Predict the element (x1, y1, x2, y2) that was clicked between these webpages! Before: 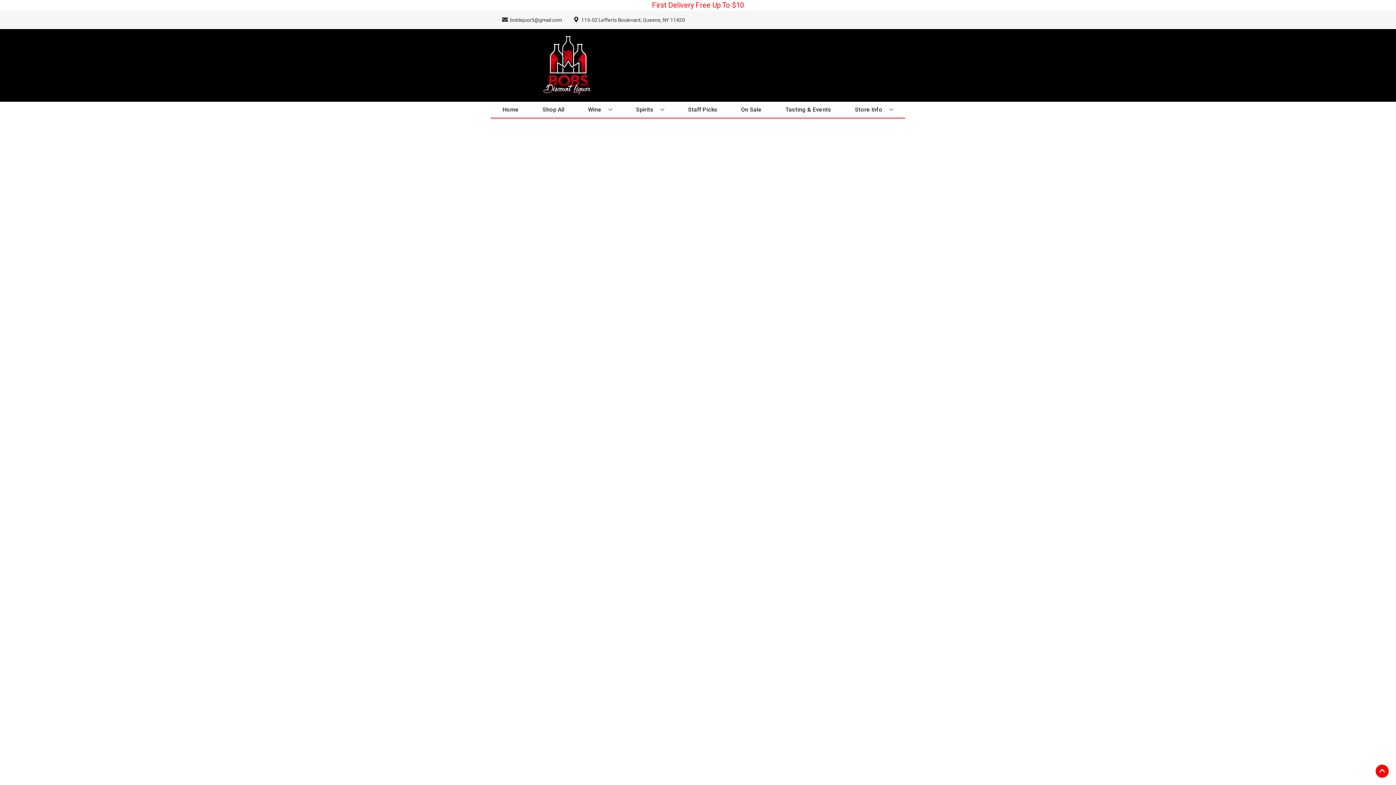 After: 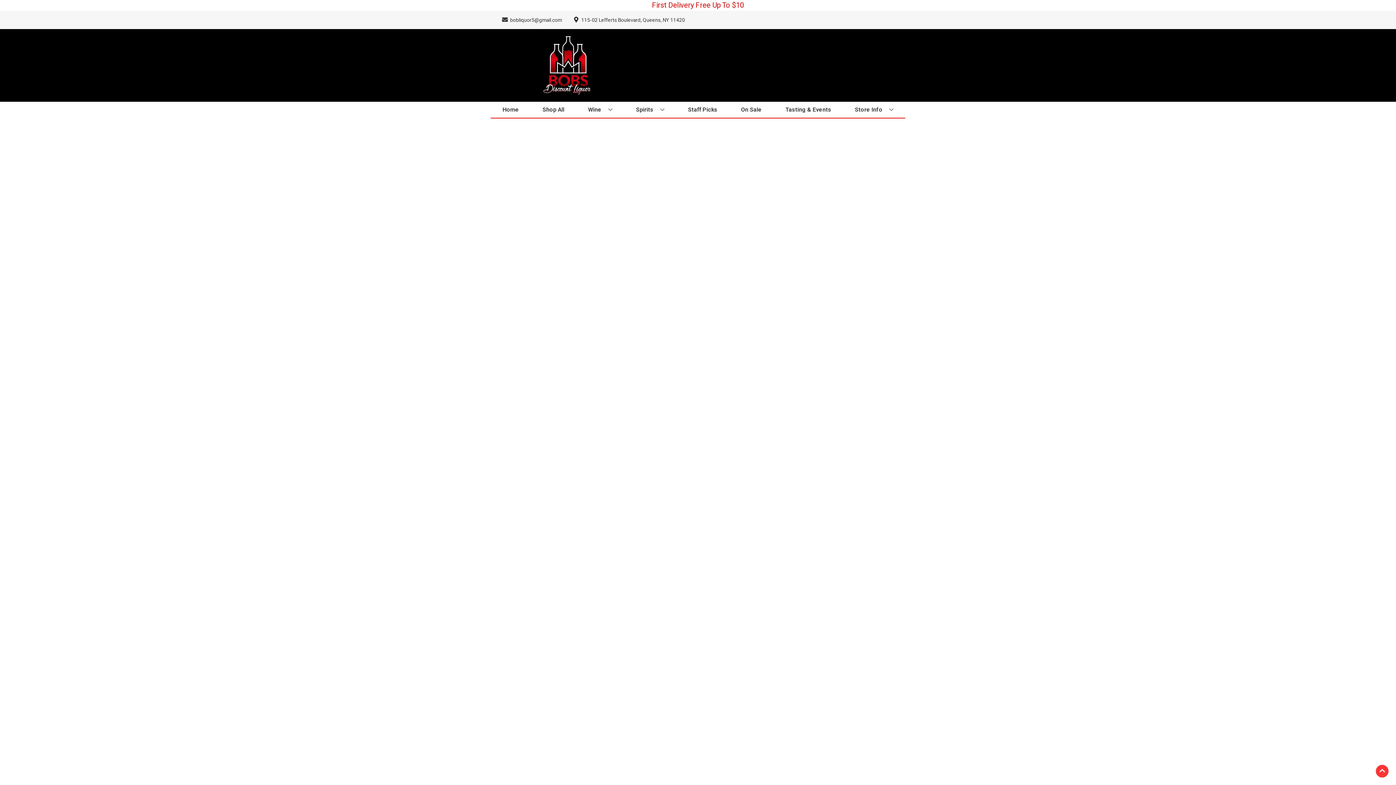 Action: bbox: (1376, 765, 1389, 778) label: Go to top